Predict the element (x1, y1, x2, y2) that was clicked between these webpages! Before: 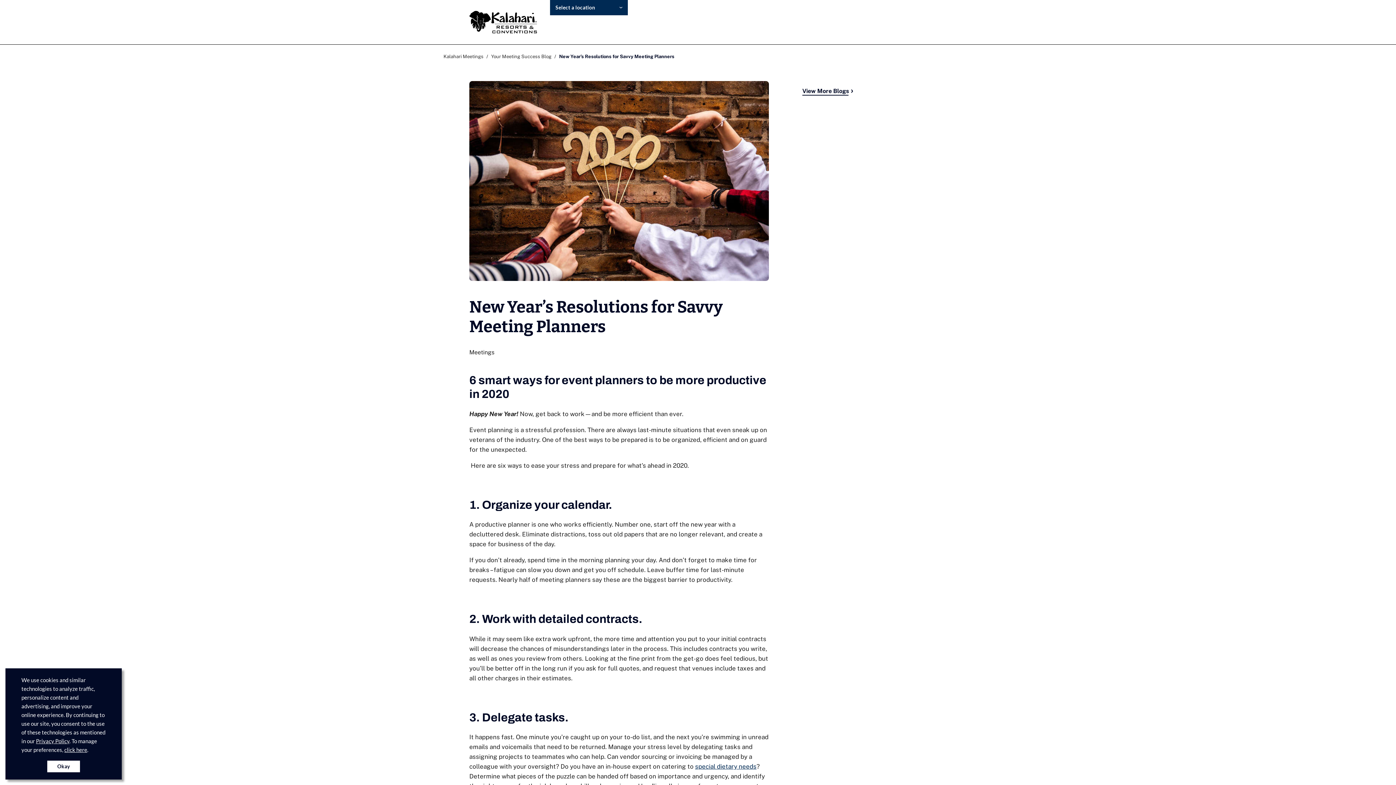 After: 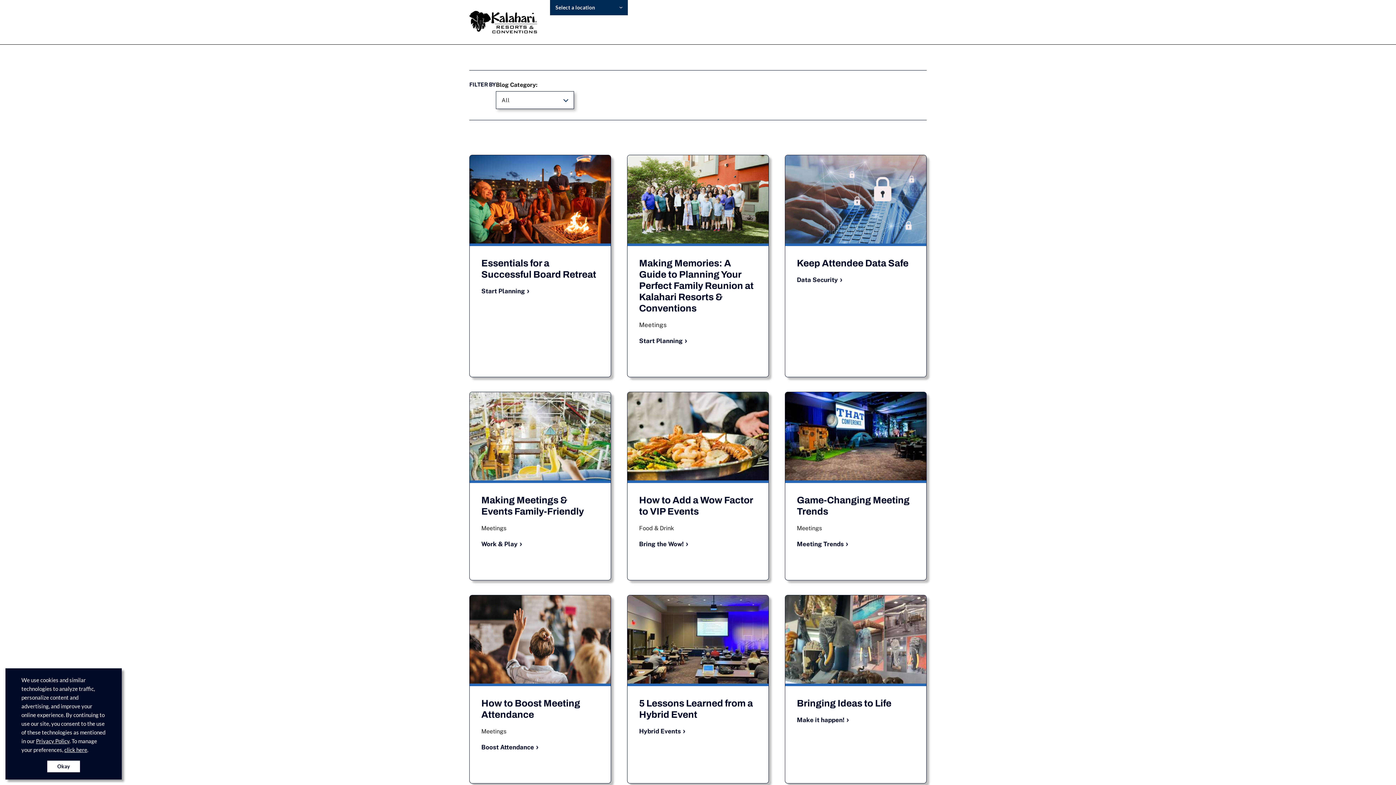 Action: bbox: (491, 53, 551, 59) label: Your Meeting Success Blog